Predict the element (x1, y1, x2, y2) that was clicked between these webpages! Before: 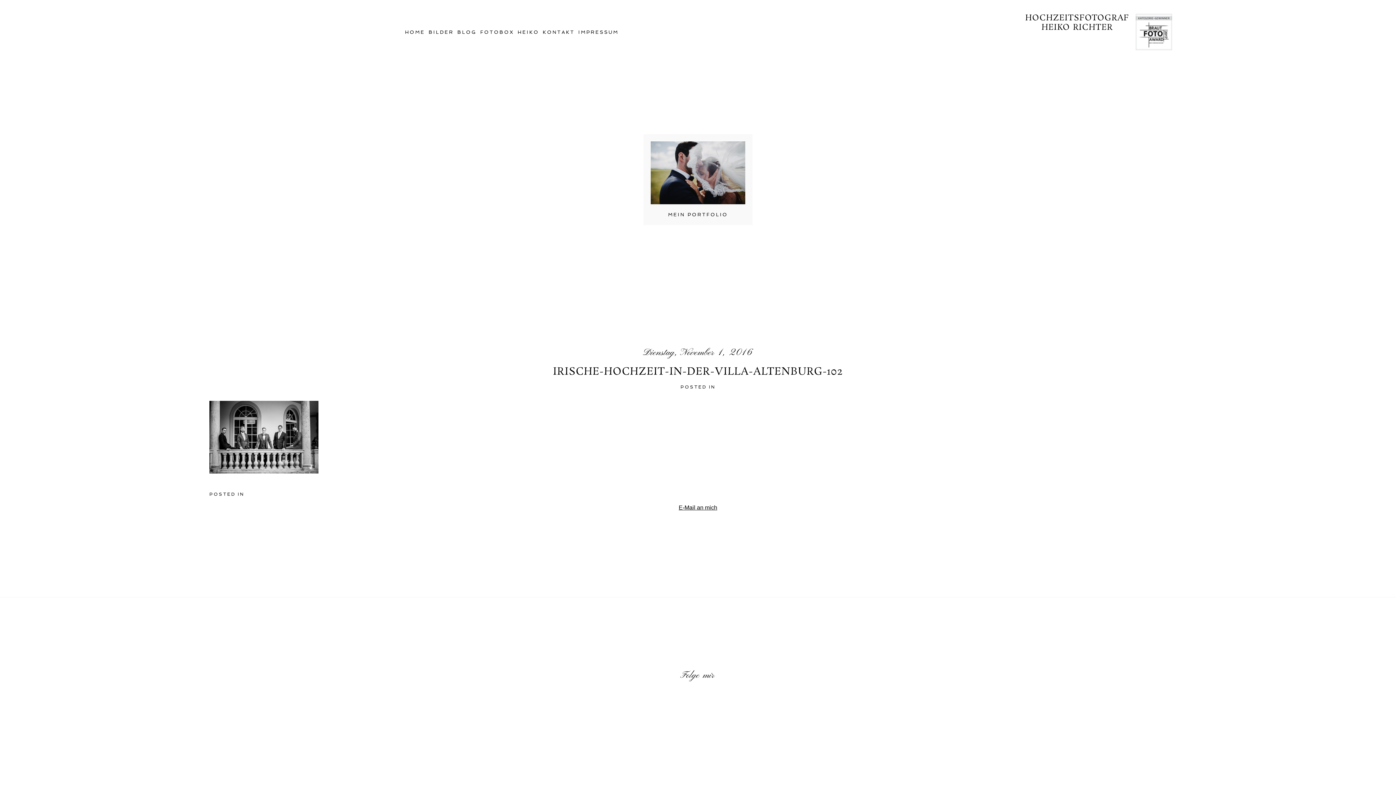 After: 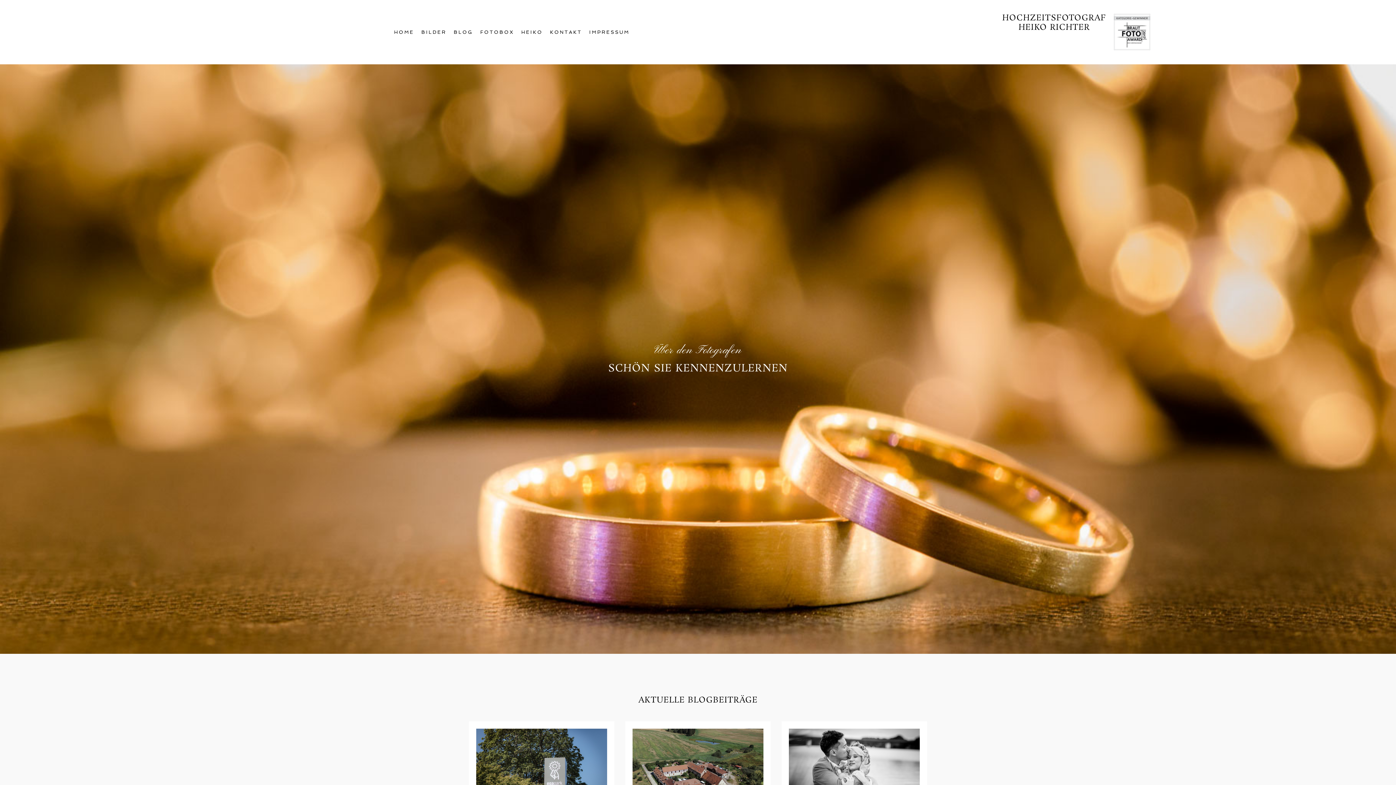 Action: bbox: (517, 29, 539, 34) label: HEIKO